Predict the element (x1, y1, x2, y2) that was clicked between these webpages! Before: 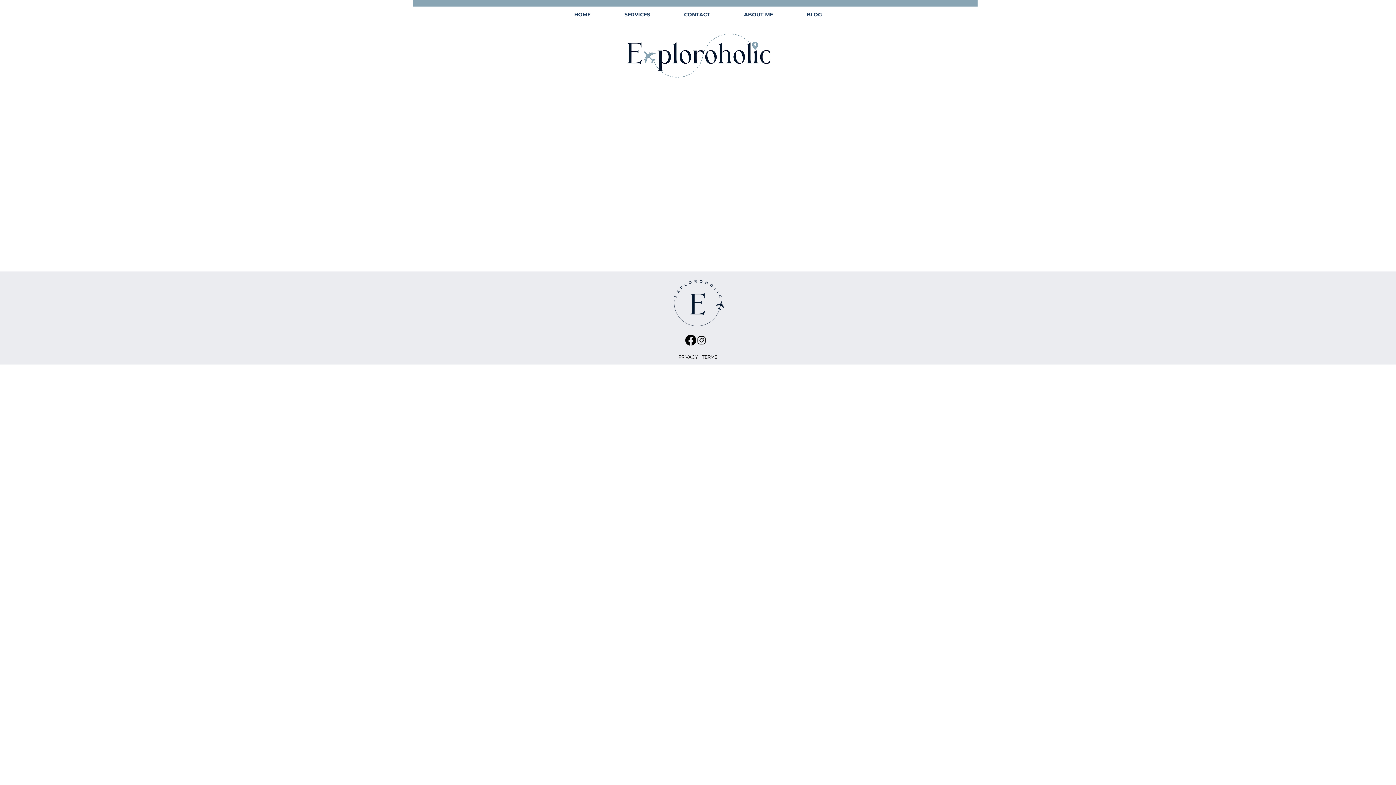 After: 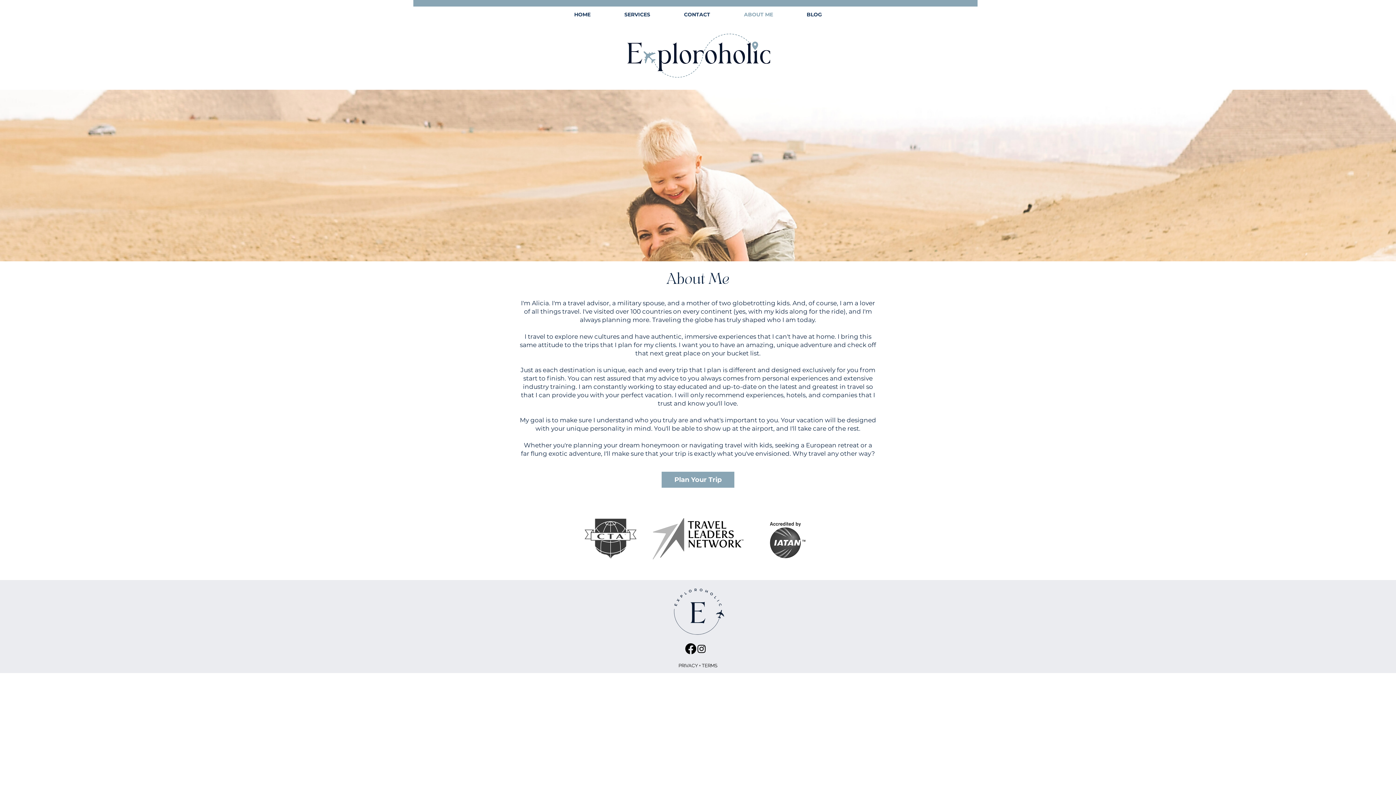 Action: label: ABOUT ME bbox: (727, 6, 790, 22)